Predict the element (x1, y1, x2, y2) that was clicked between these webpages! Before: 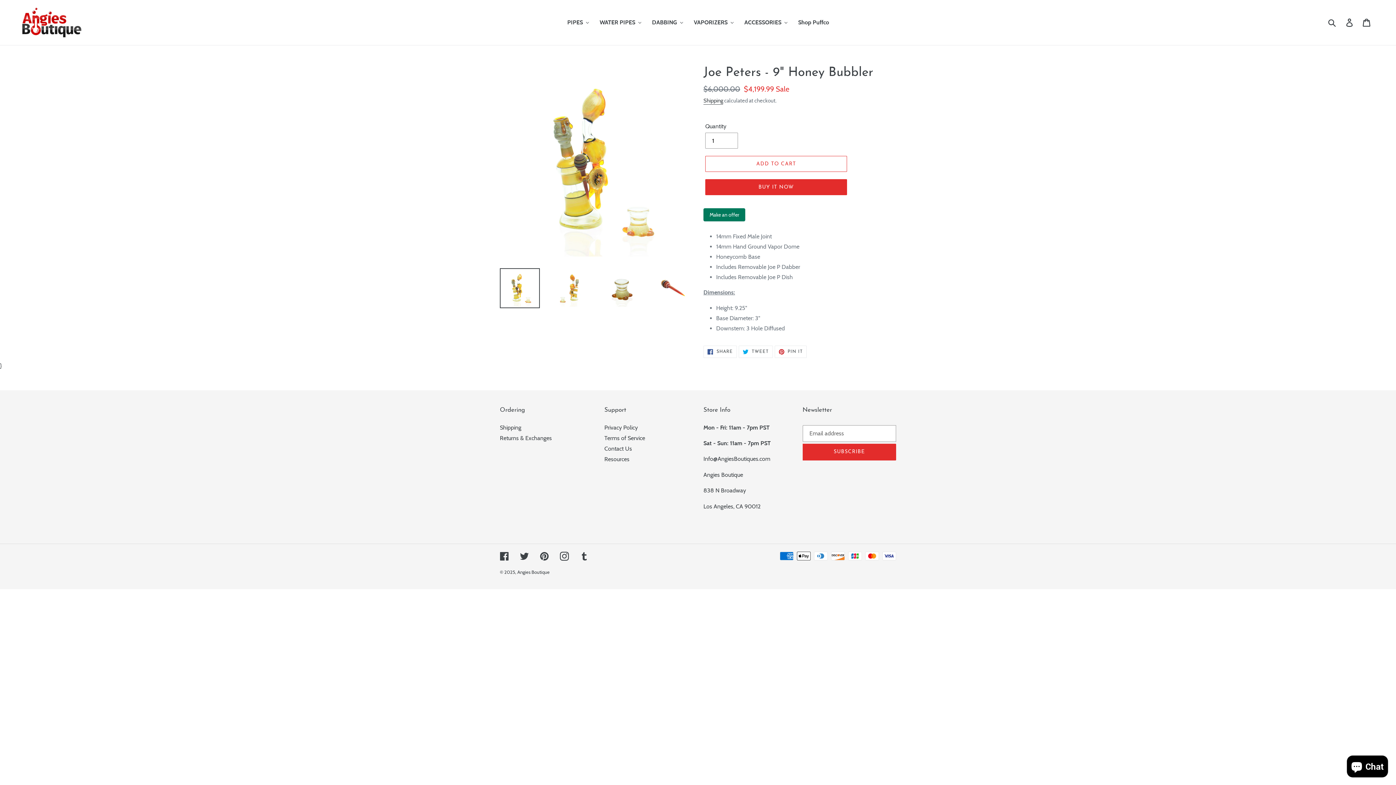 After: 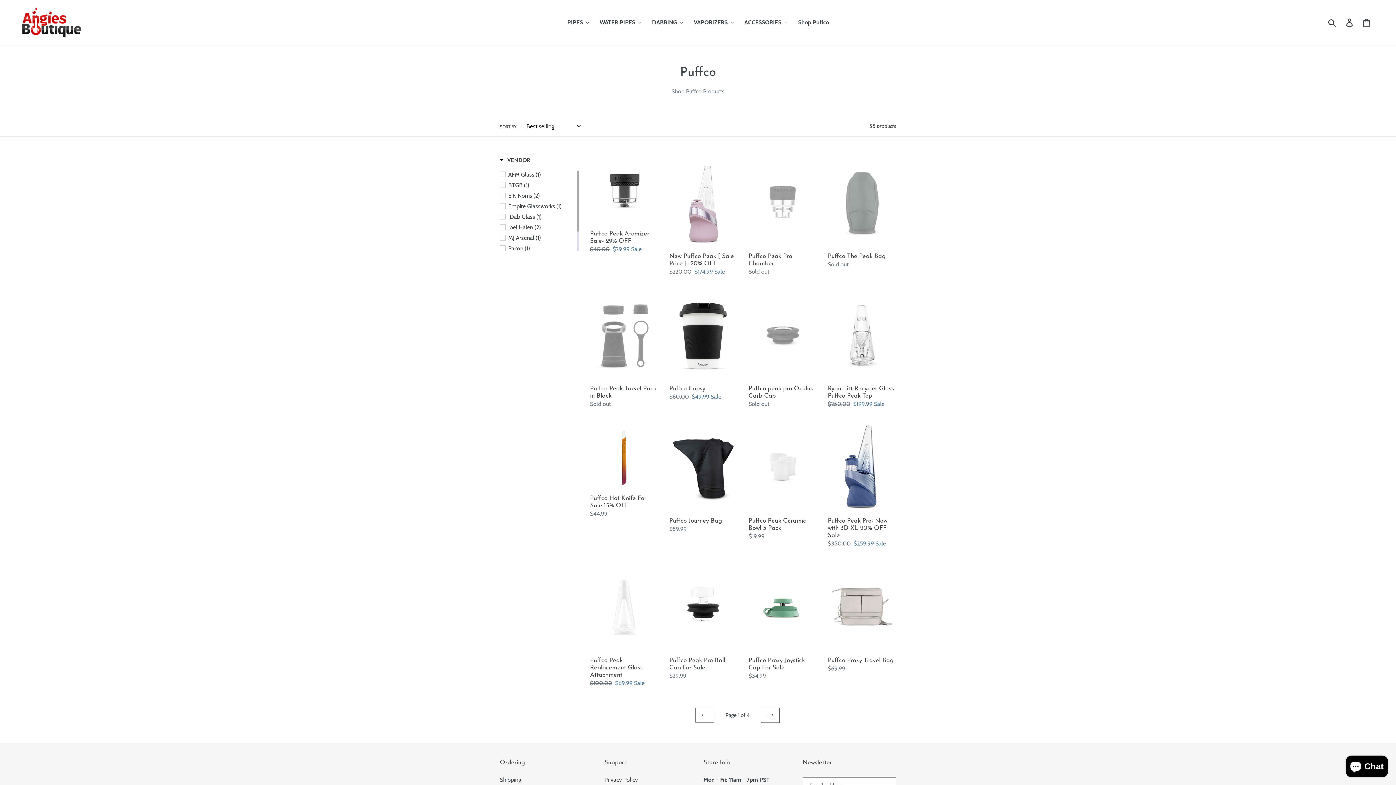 Action: bbox: (793, 16, 833, 28) label: Shop Puffco